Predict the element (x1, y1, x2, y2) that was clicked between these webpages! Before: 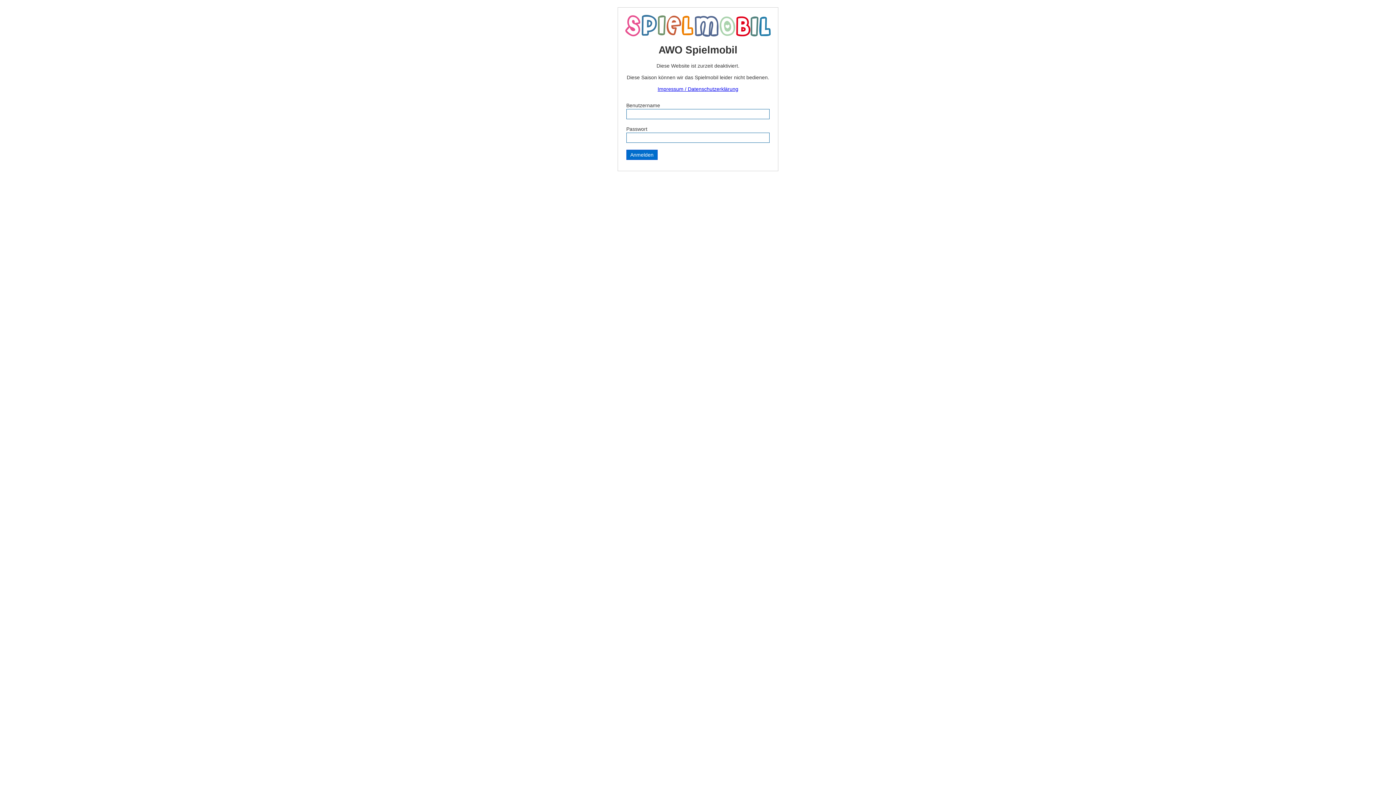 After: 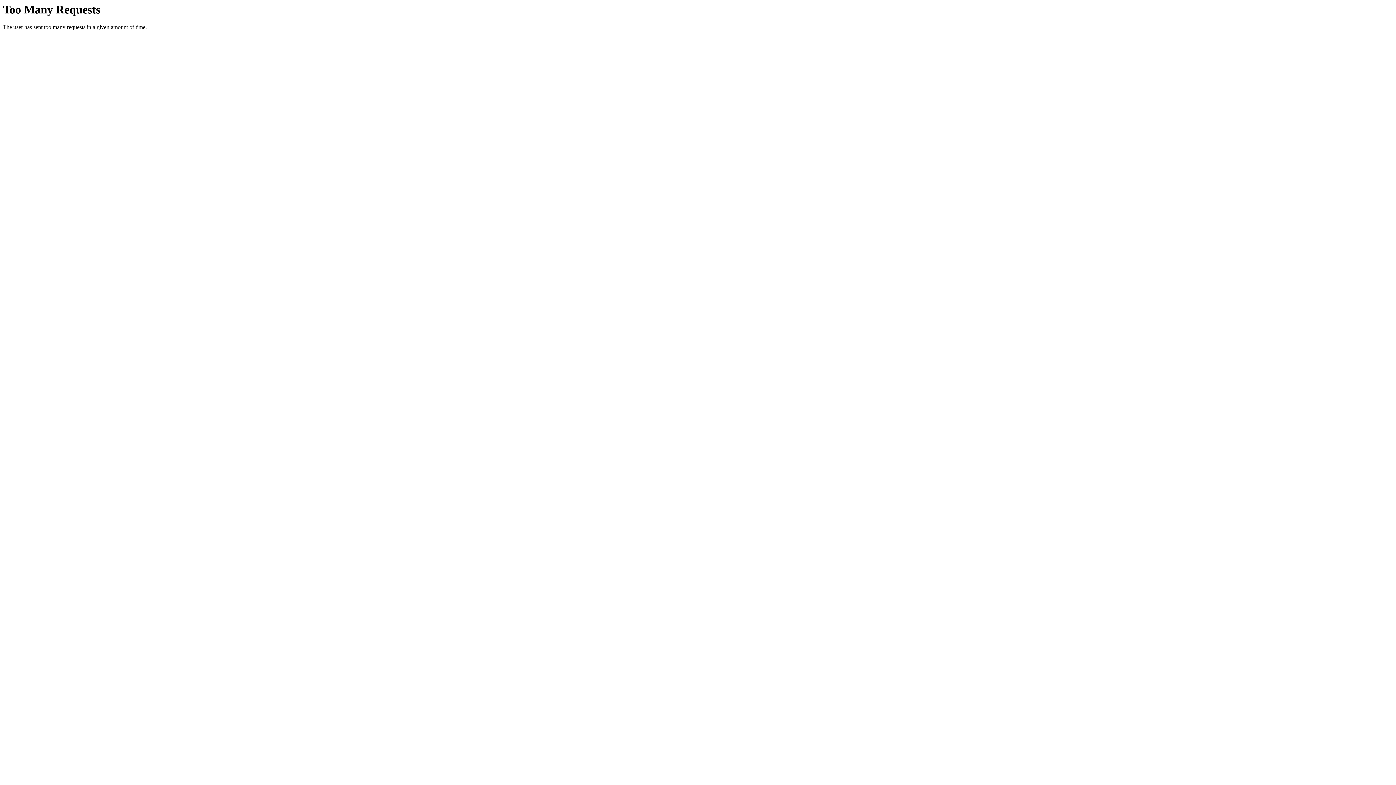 Action: label: Impressum / Datenschutzerklärung bbox: (657, 86, 738, 92)